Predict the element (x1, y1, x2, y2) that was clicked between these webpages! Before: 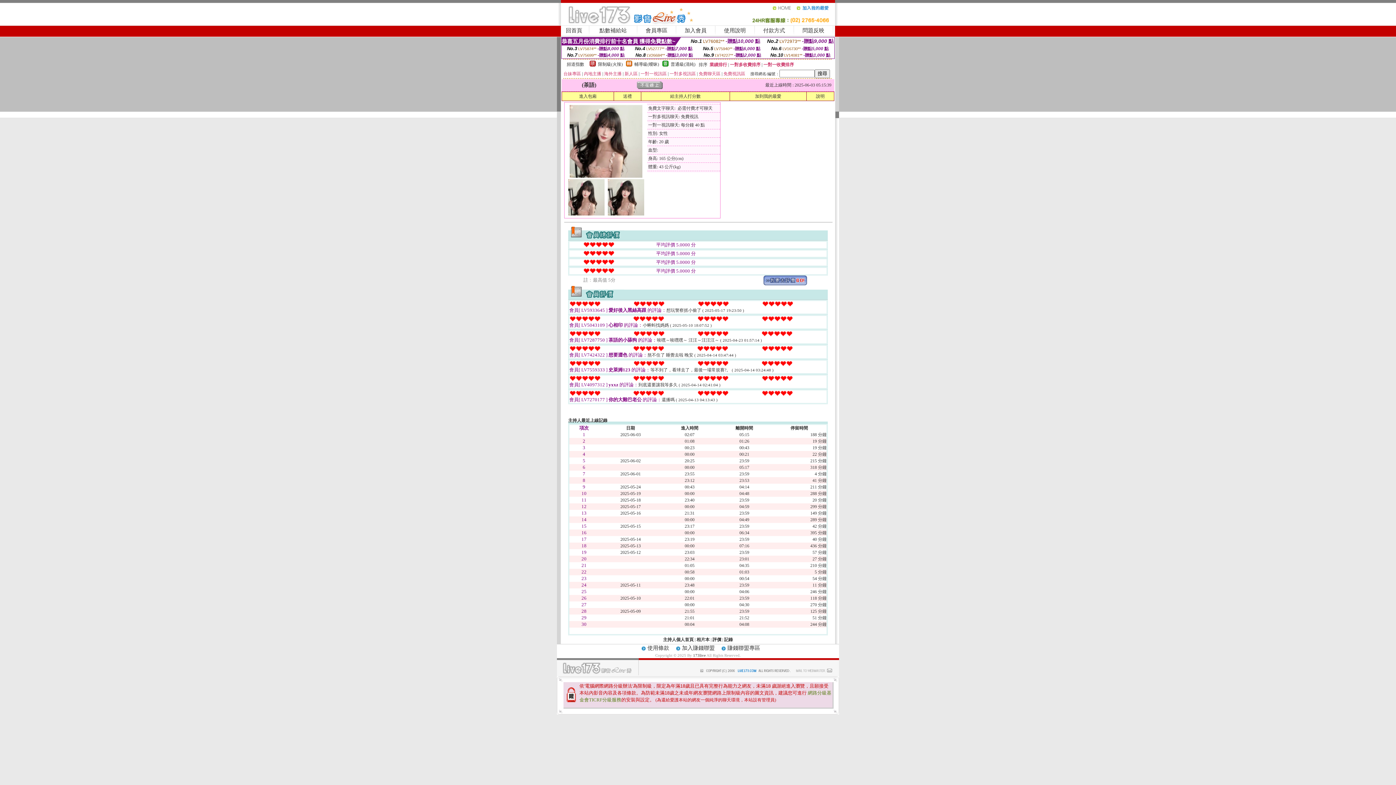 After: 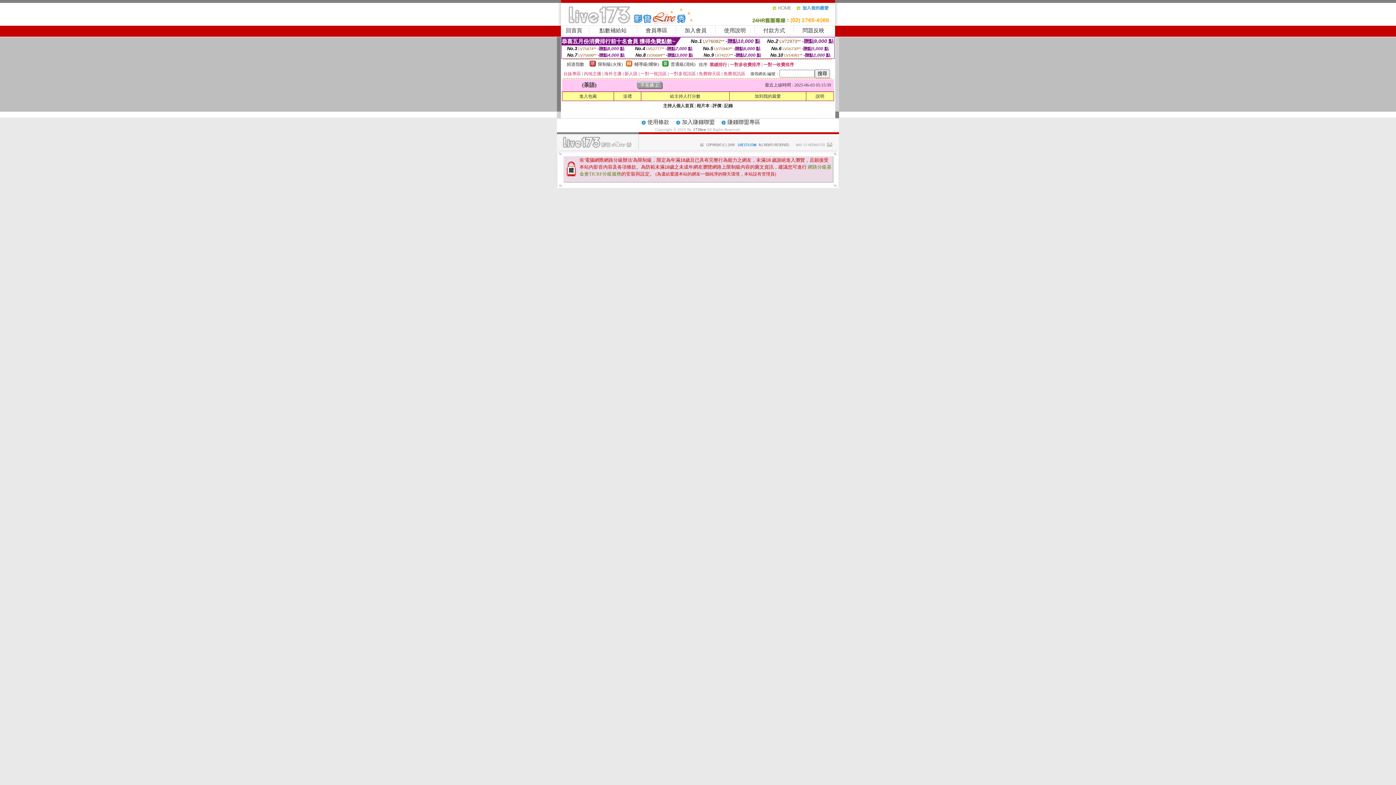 Action: label: 相片本 bbox: (696, 637, 709, 642)